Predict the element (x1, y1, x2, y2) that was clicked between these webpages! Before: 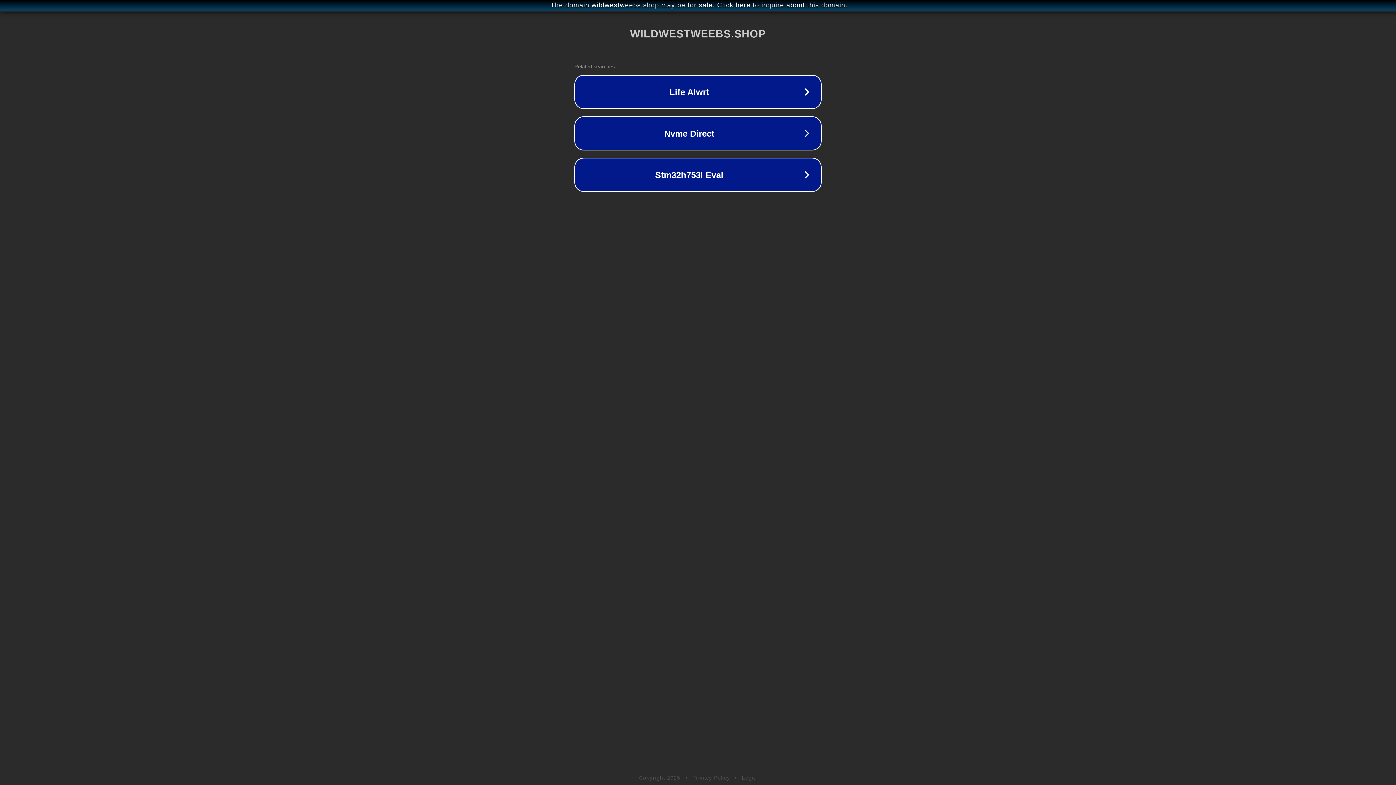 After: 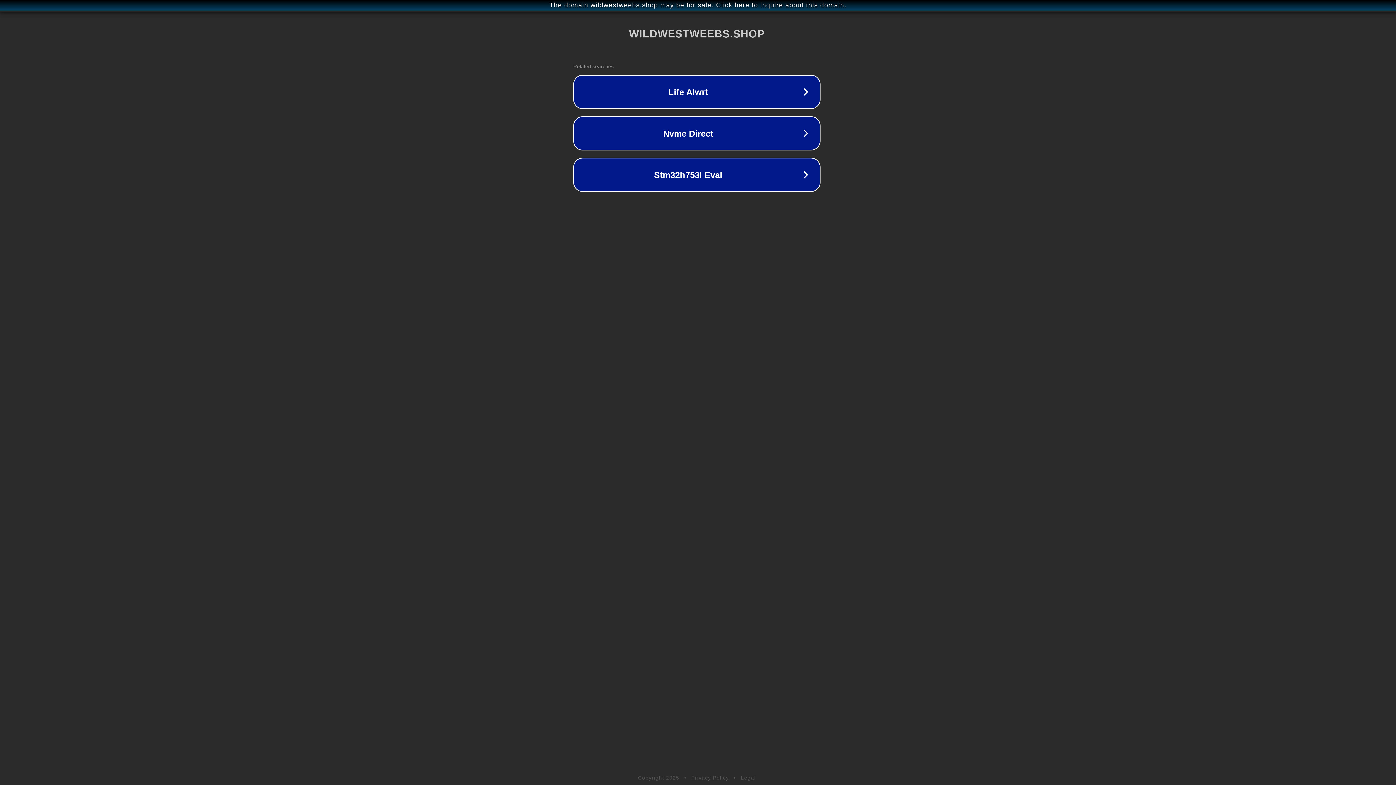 Action: bbox: (1, 1, 1397, 9) label: The domain wildwestweebs.shop may be for sale. Click here to inquire about this domain.